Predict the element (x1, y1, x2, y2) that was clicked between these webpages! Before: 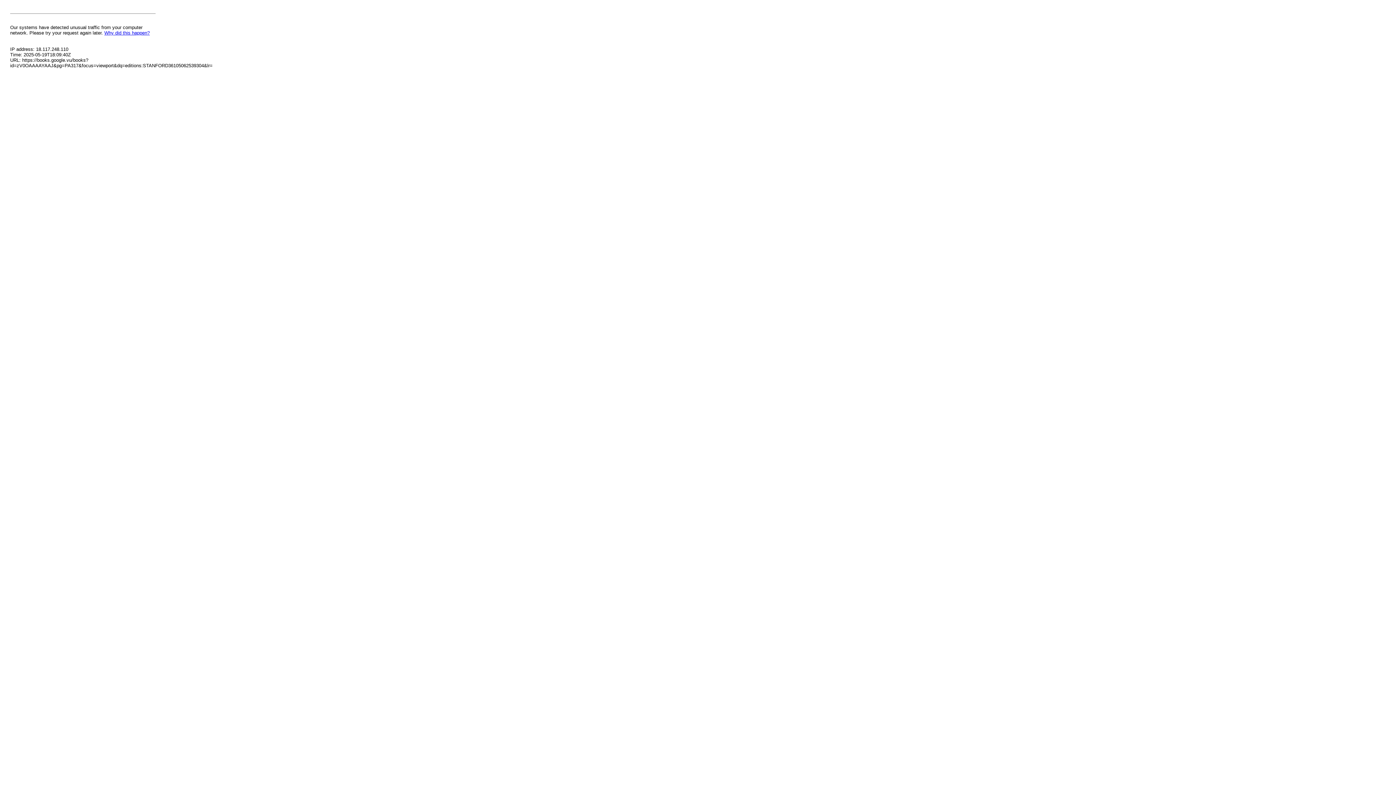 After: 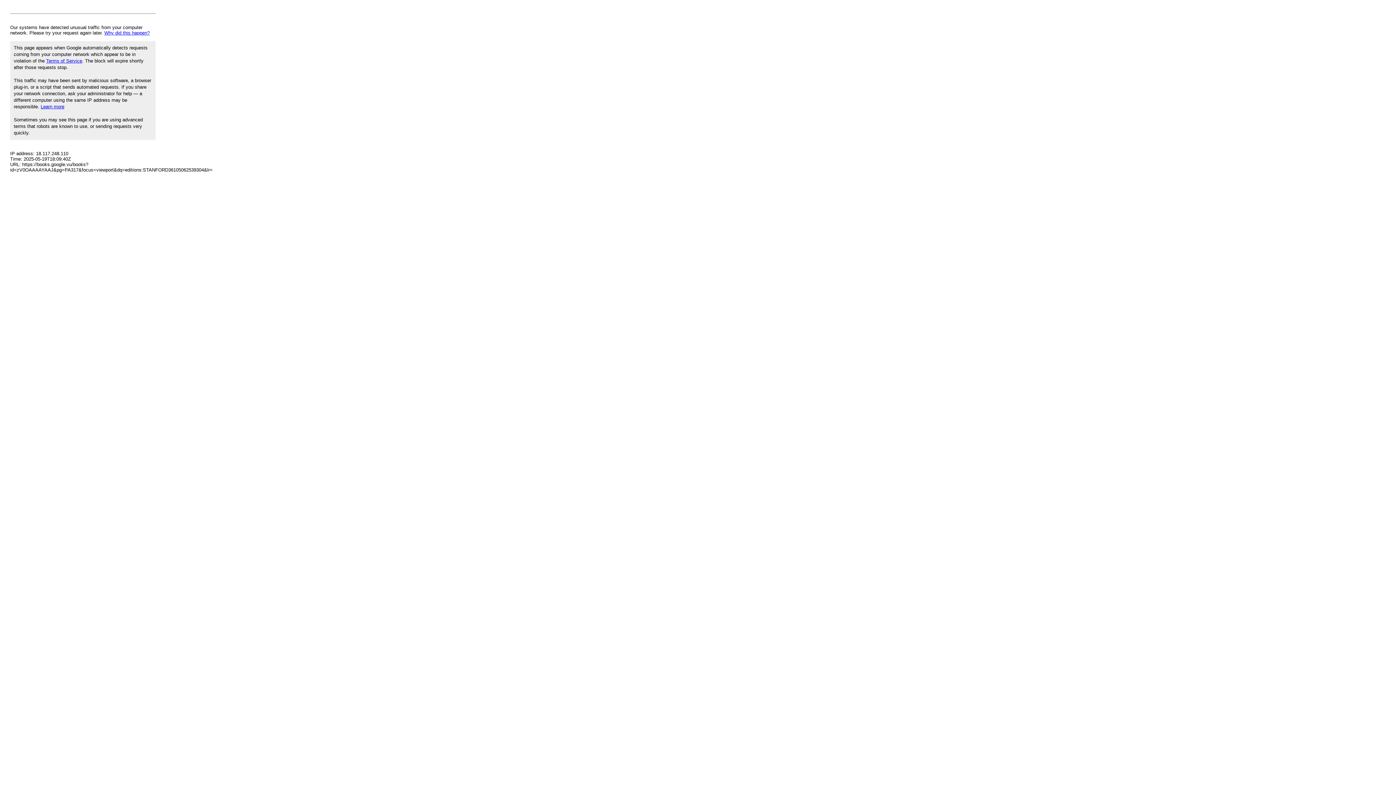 Action: bbox: (104, 30, 149, 35) label: Why did this happen?